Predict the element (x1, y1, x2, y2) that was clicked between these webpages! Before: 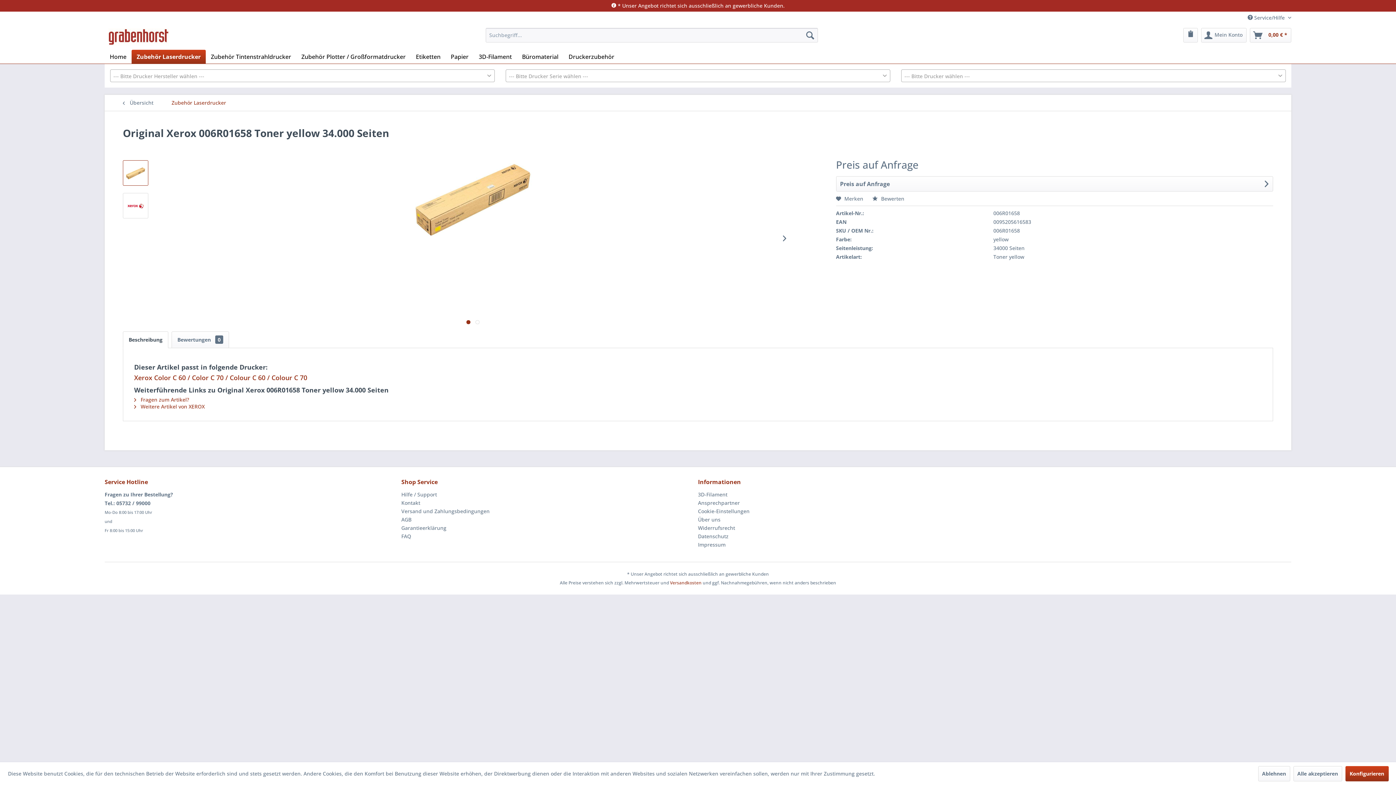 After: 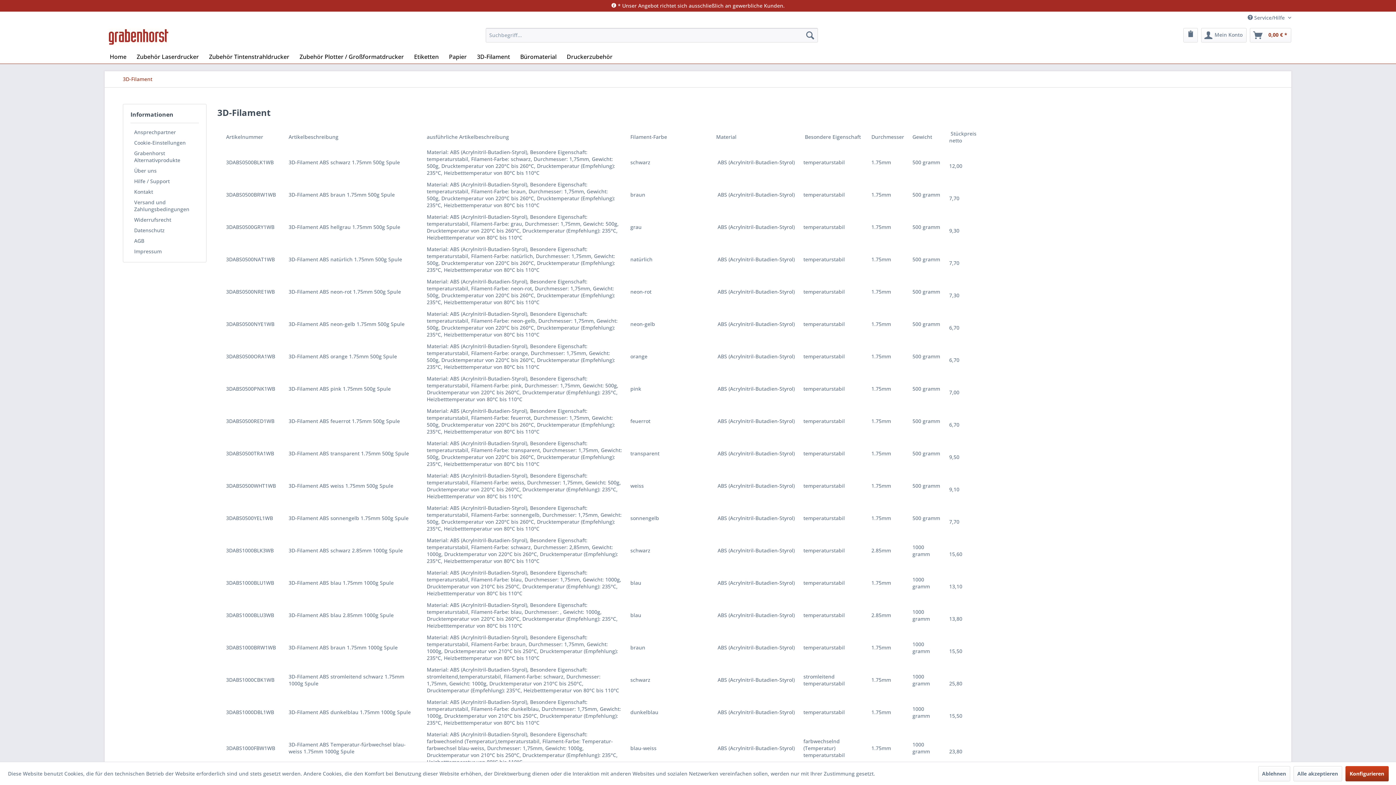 Action: label: 3D-Filament bbox: (698, 490, 991, 498)